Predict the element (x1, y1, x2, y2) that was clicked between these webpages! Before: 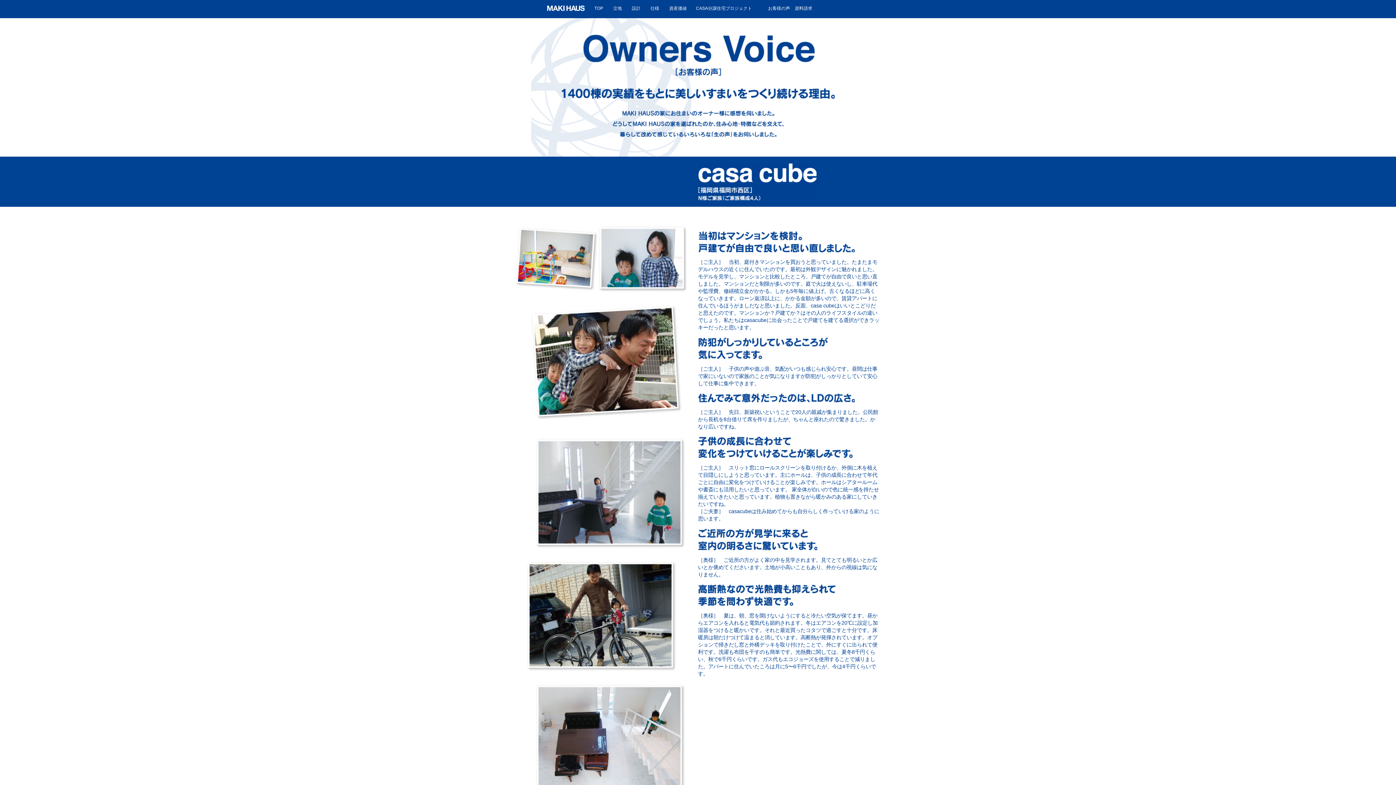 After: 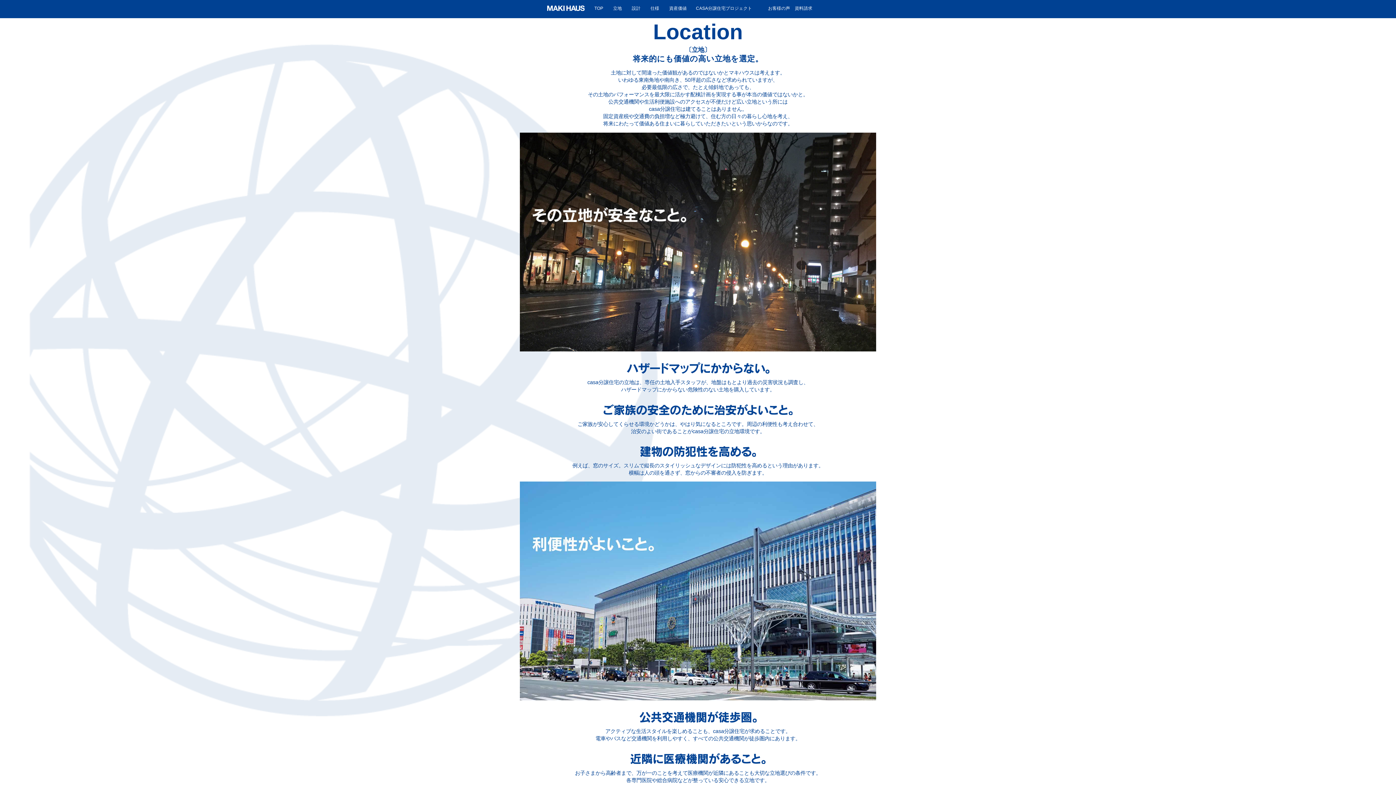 Action: label: 立地 bbox: (613, 5, 622, 11)